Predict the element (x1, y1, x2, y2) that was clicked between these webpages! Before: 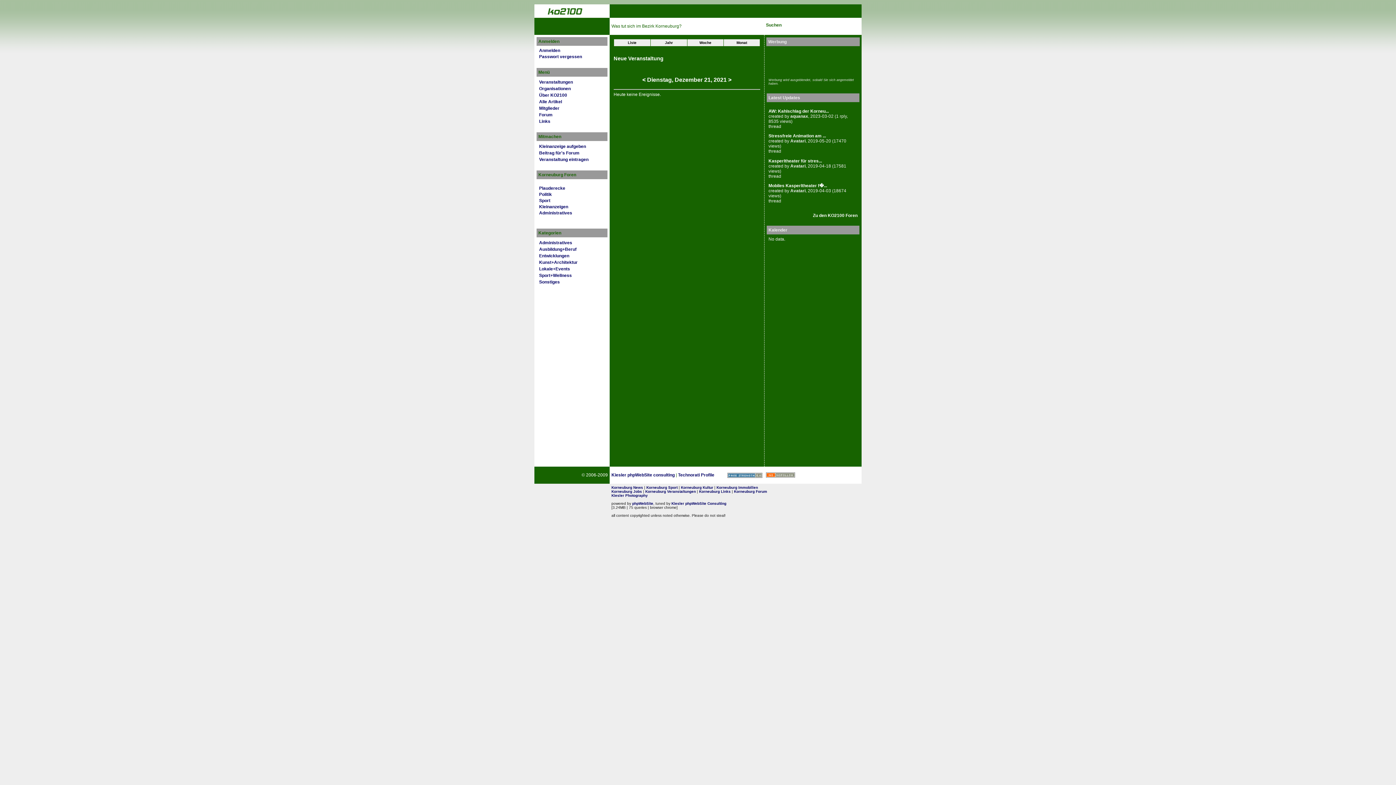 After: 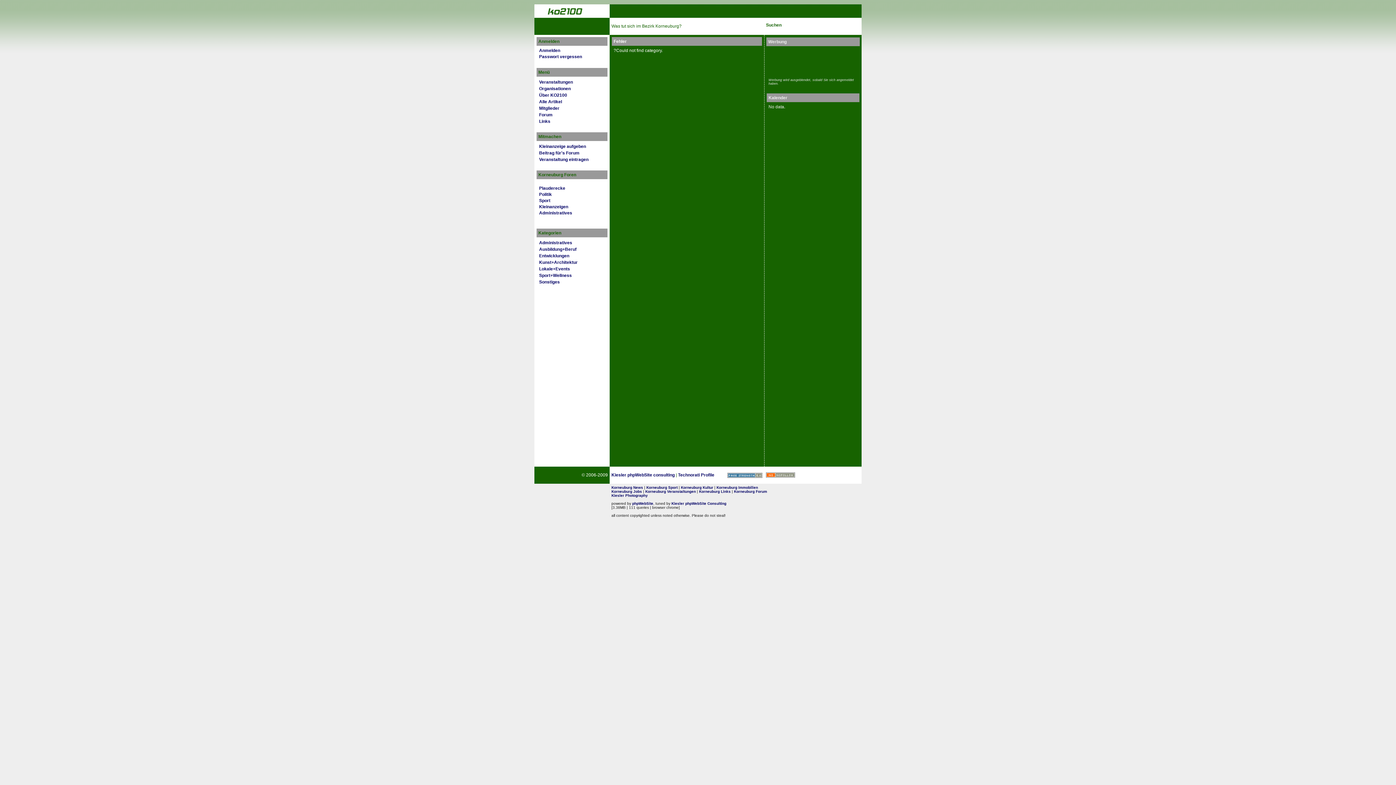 Action: bbox: (539, 240, 572, 245) label: Administratives